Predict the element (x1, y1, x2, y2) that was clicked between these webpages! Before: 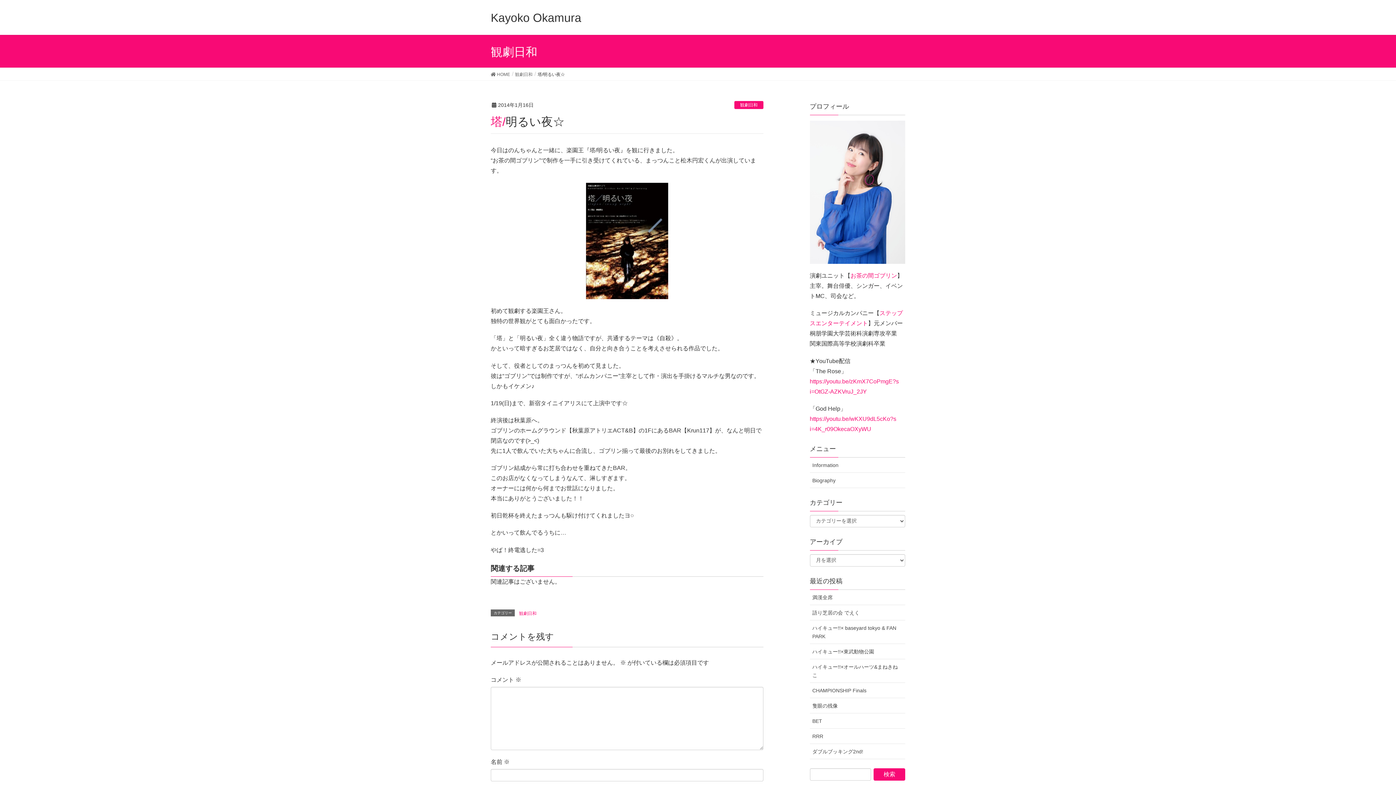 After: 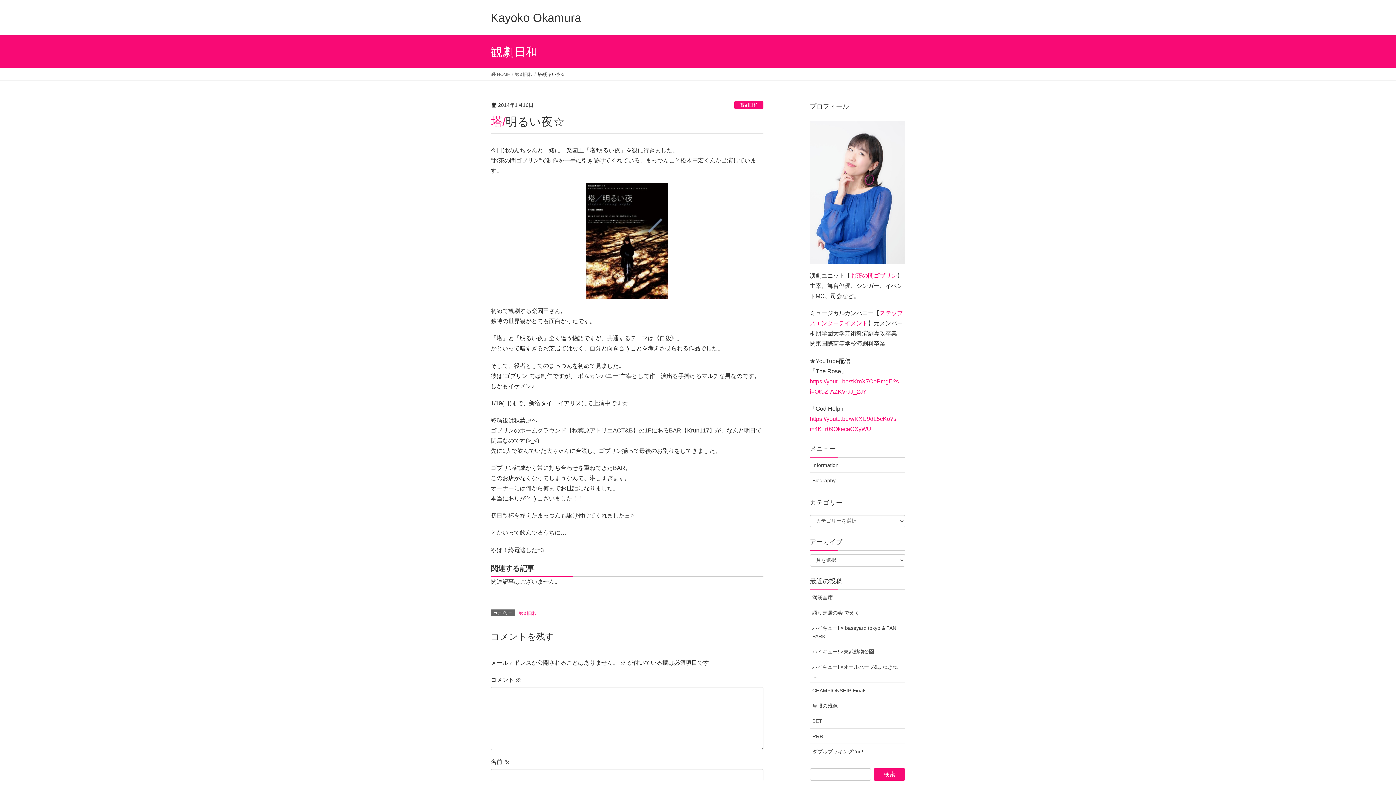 Action: bbox: (586, 237, 668, 243)